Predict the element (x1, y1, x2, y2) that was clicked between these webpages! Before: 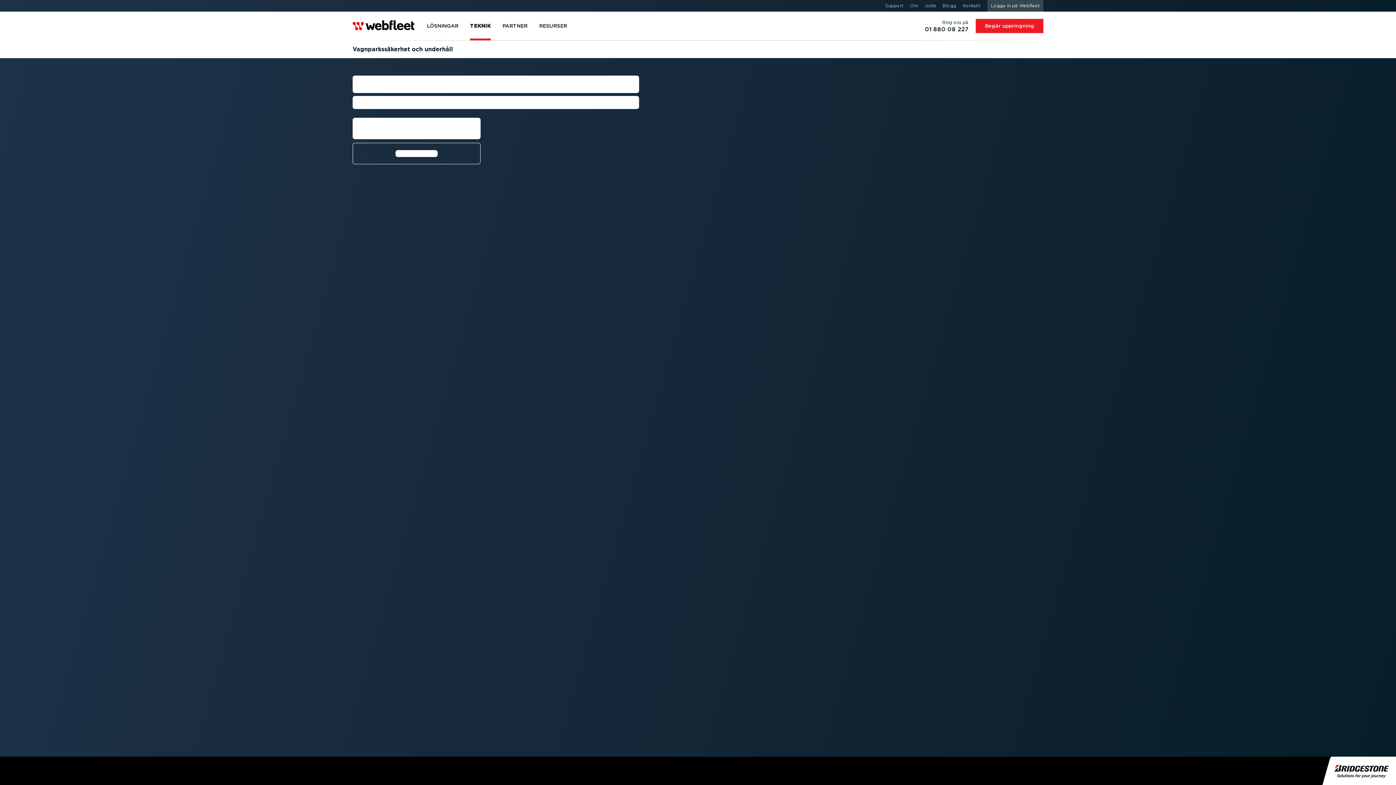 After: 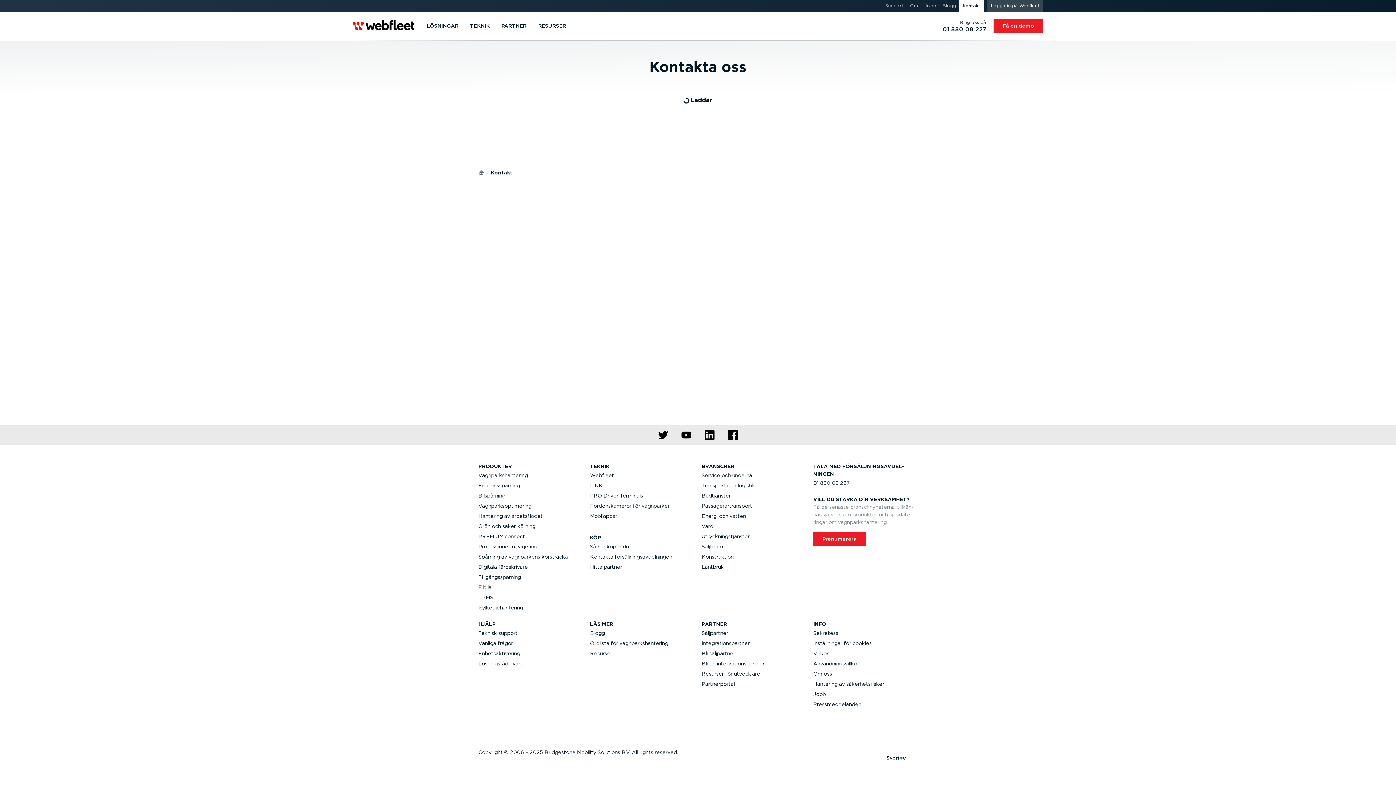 Action: bbox: (959, 0, 984, 11) label: Kontakt